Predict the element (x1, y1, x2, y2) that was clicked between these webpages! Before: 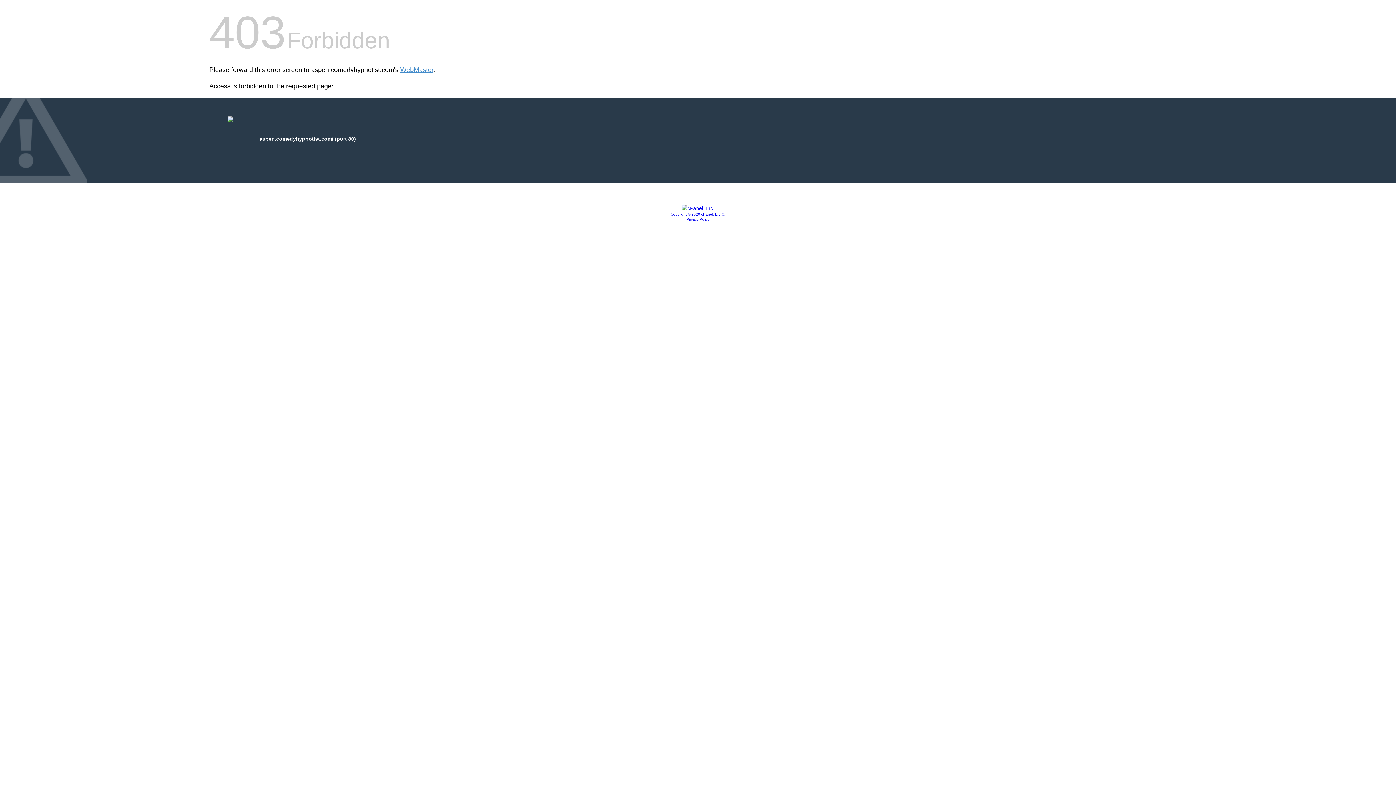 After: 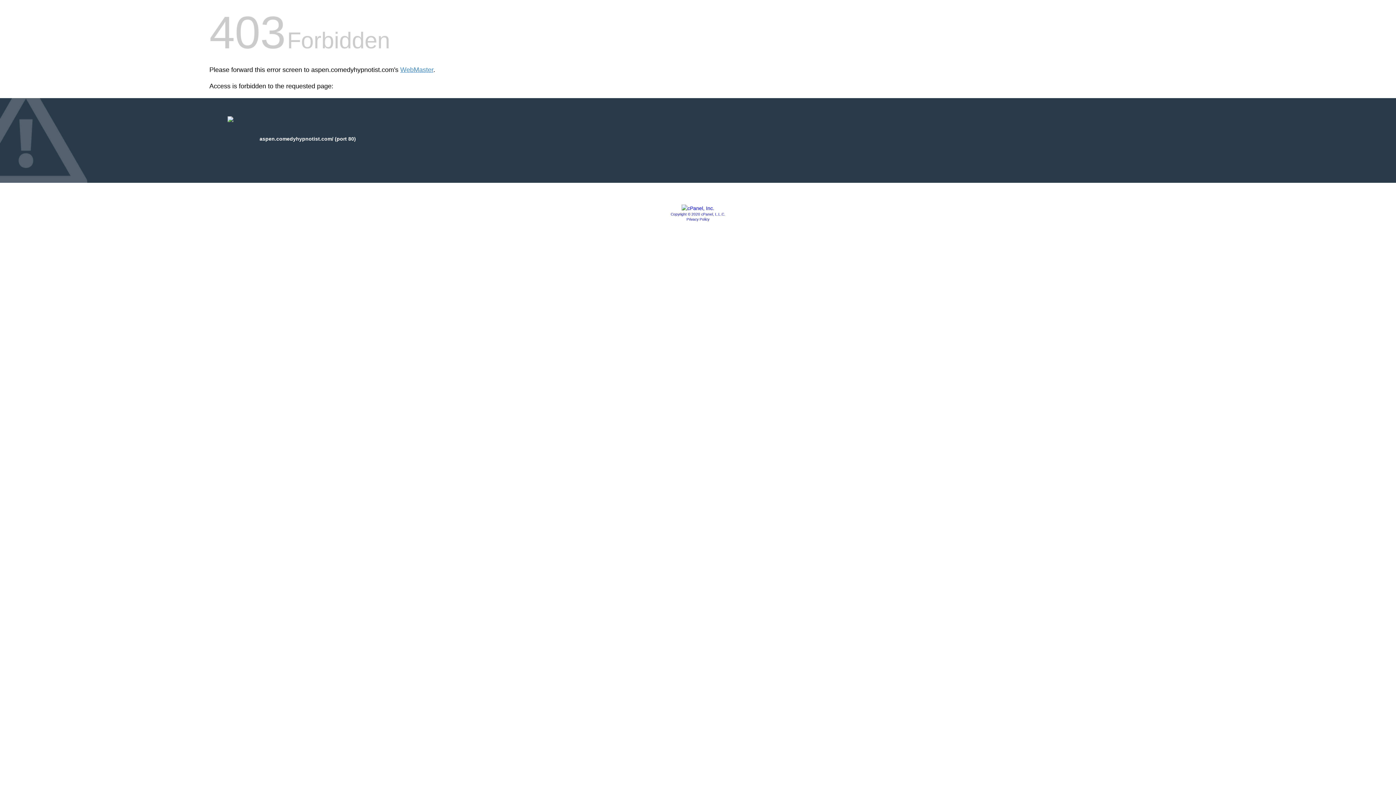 Action: bbox: (681, 205, 714, 211)